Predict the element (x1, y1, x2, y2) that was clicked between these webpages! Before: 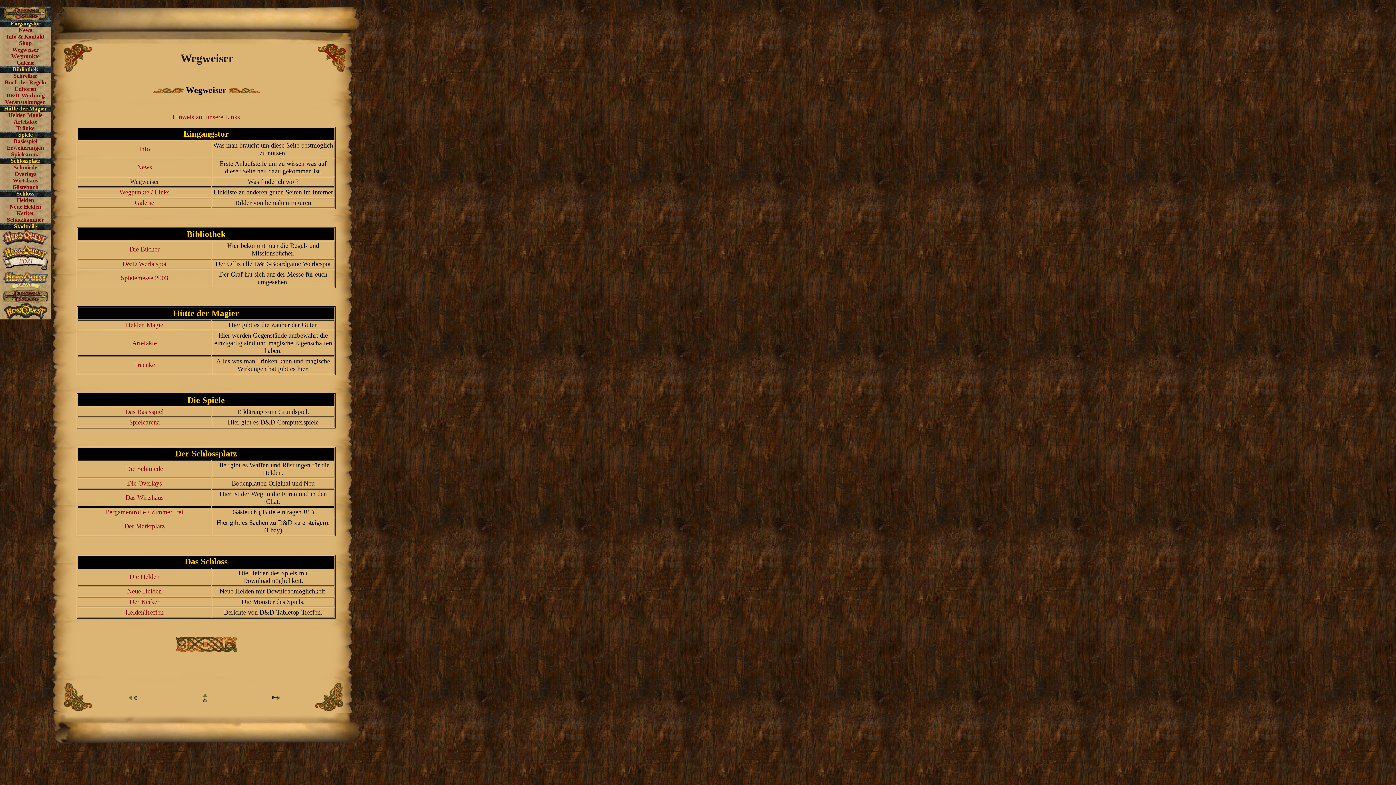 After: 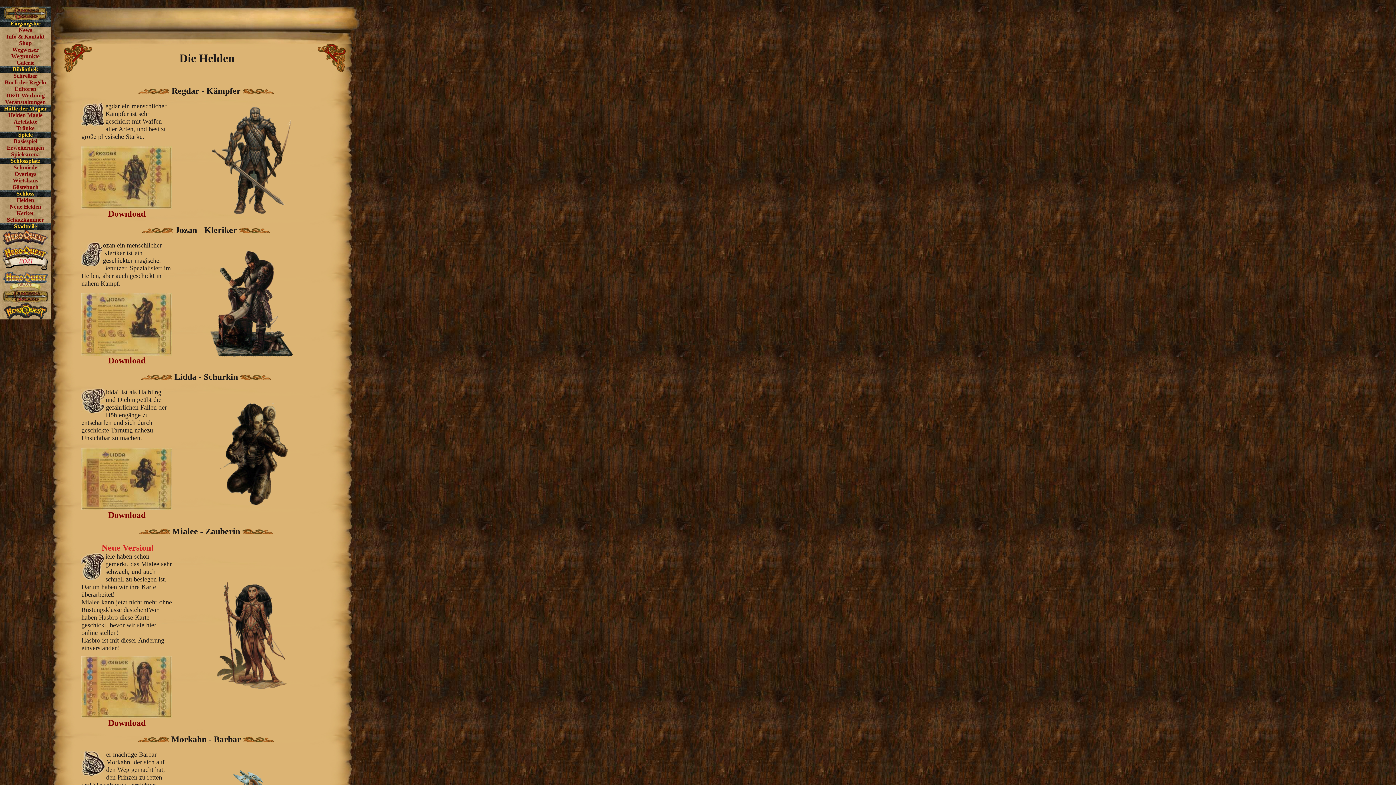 Action: bbox: (16, 197, 34, 203) label: Helden